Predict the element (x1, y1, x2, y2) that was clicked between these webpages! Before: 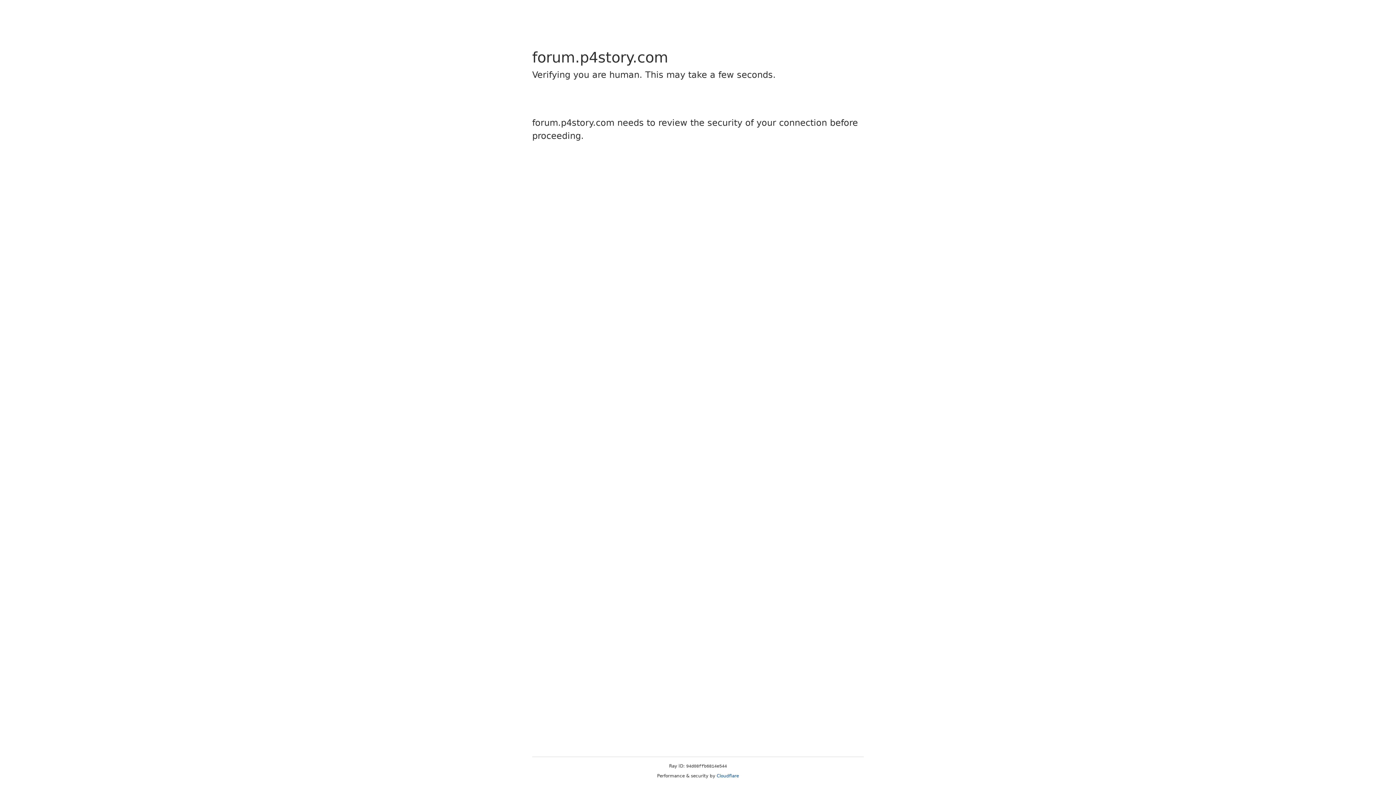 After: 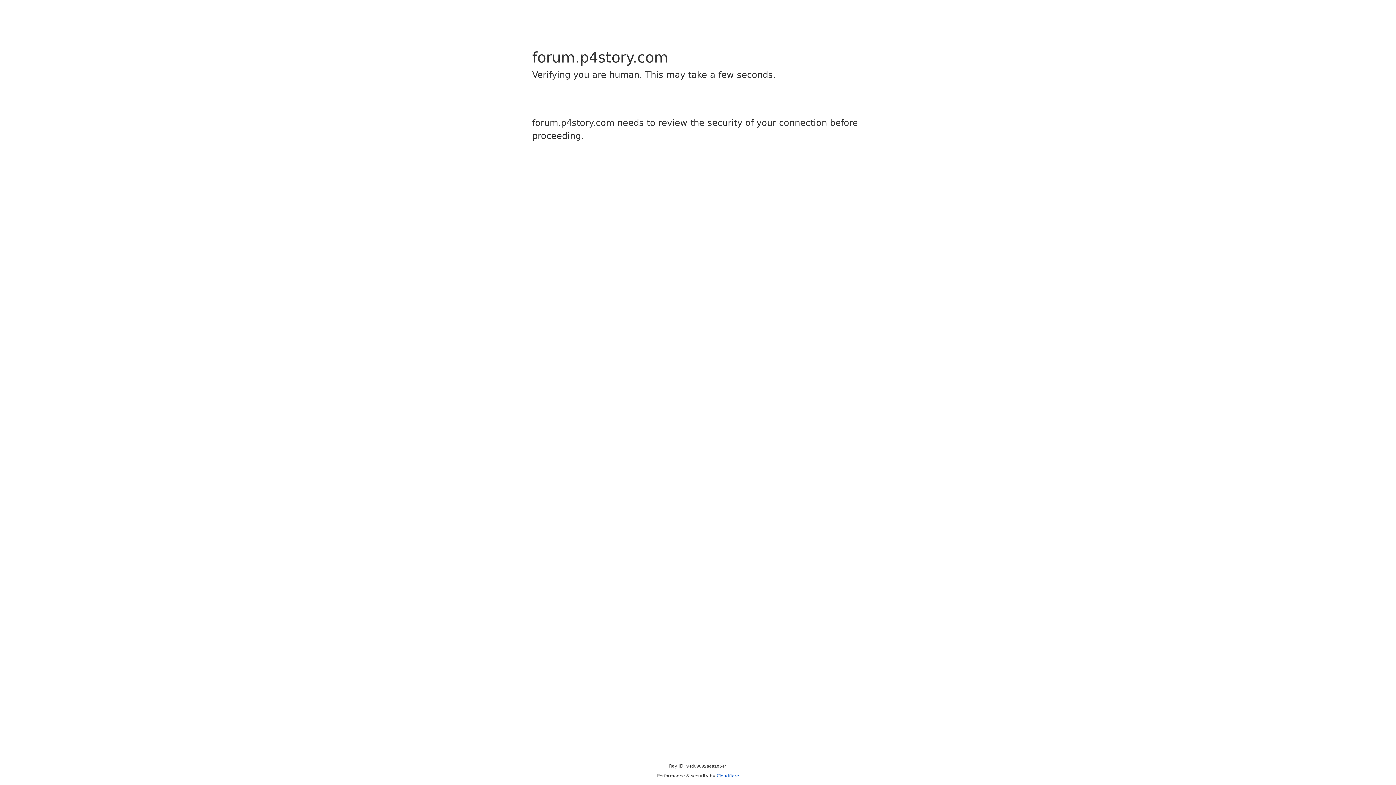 Action: bbox: (716, 773, 739, 778) label: Cloudflare